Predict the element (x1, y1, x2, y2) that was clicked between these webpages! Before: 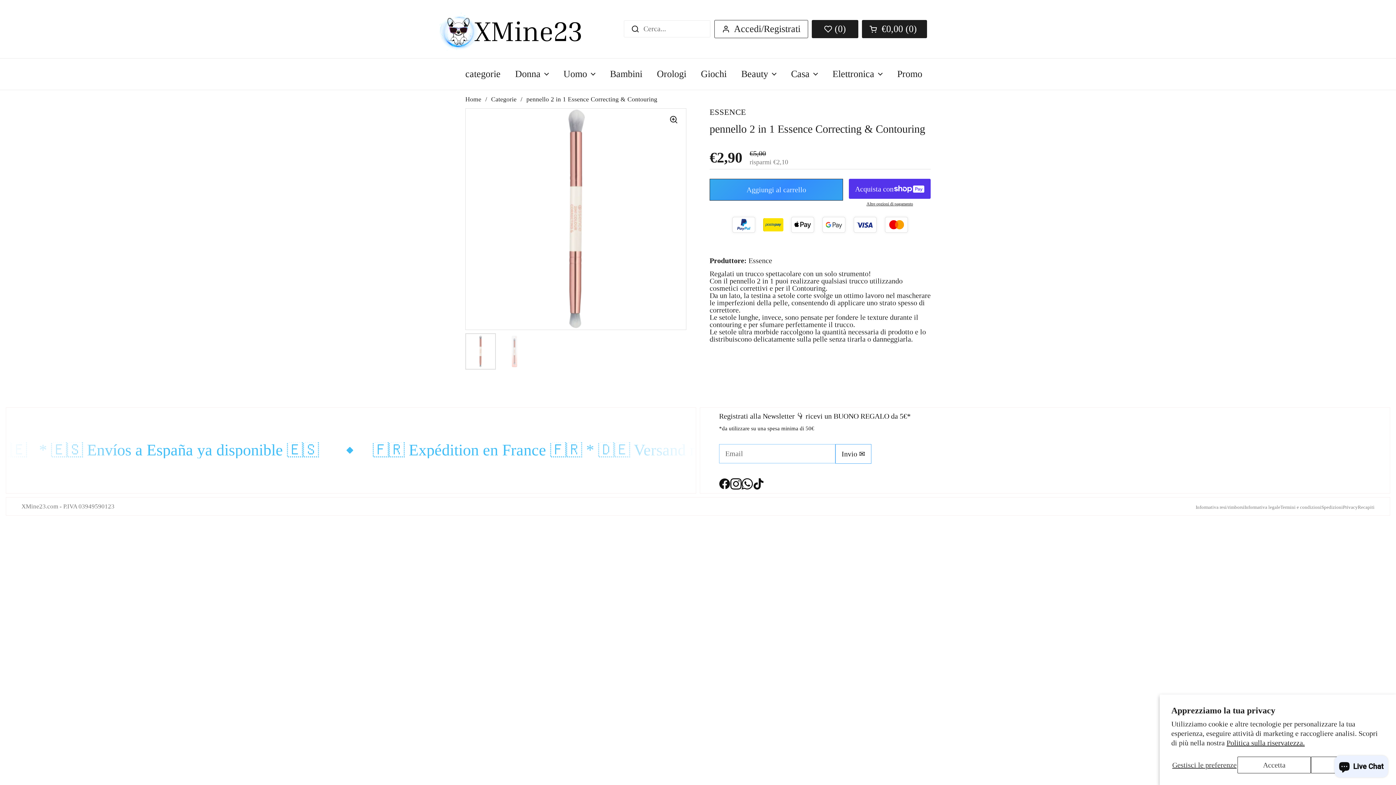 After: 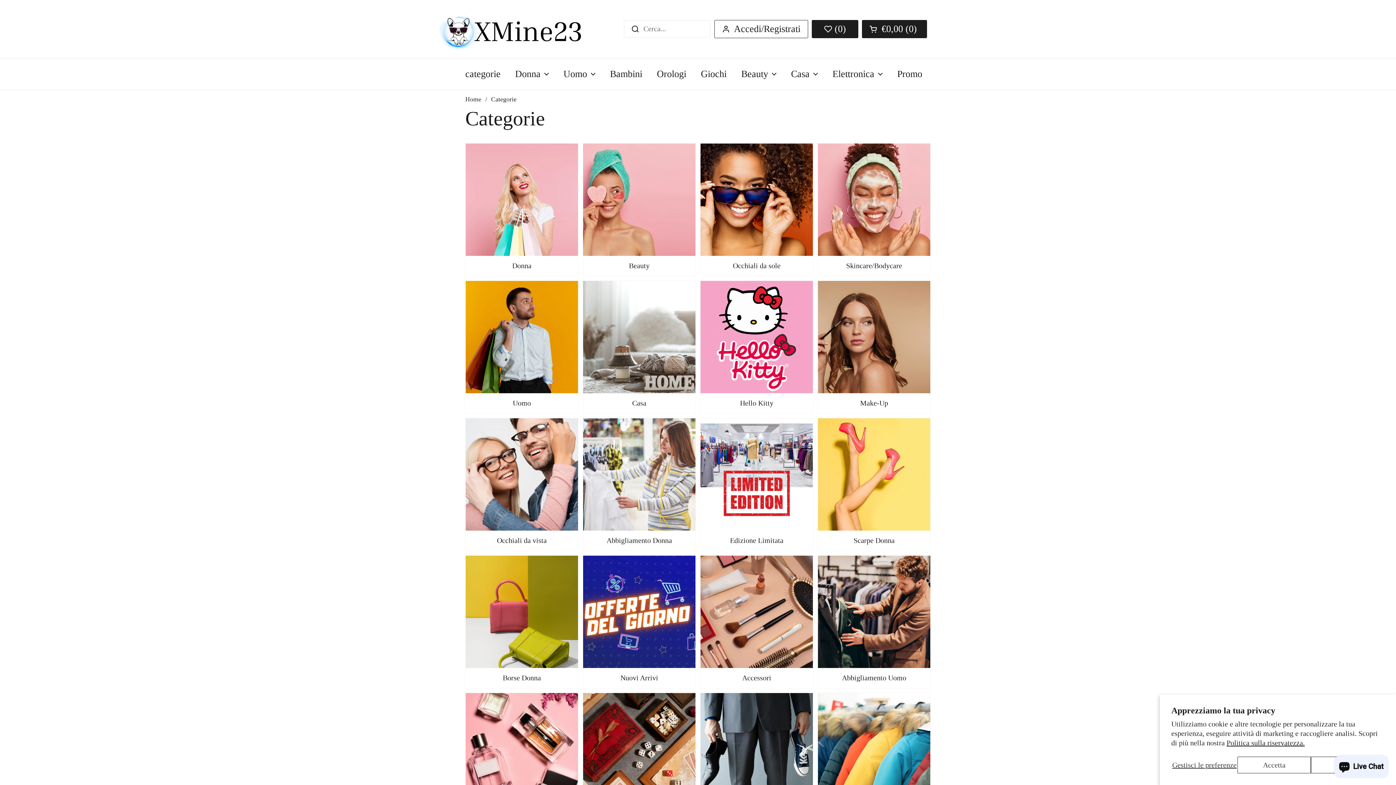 Action: label: categorie bbox: (458, 64, 508, 84)